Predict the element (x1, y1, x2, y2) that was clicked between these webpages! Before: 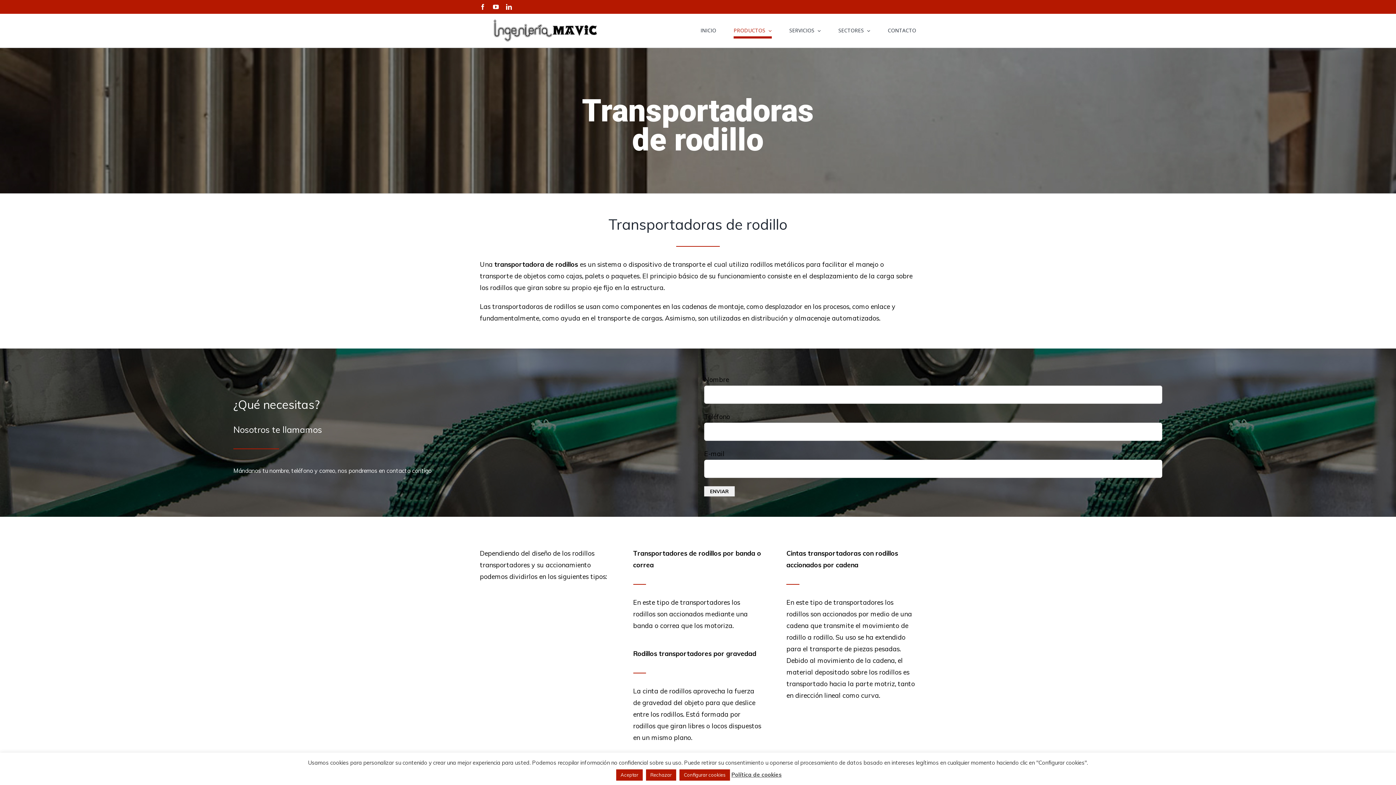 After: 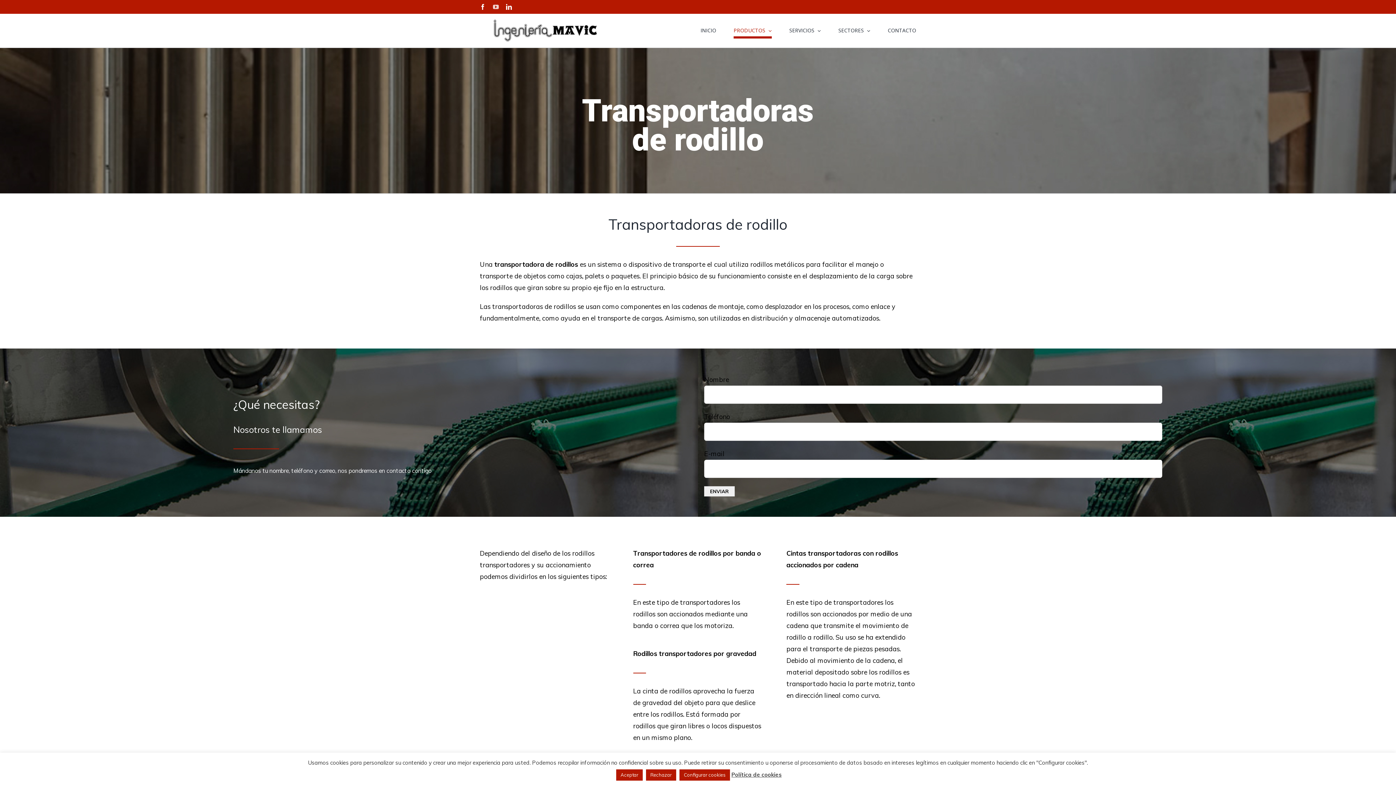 Action: bbox: (493, 4, 498, 9) label: youtube